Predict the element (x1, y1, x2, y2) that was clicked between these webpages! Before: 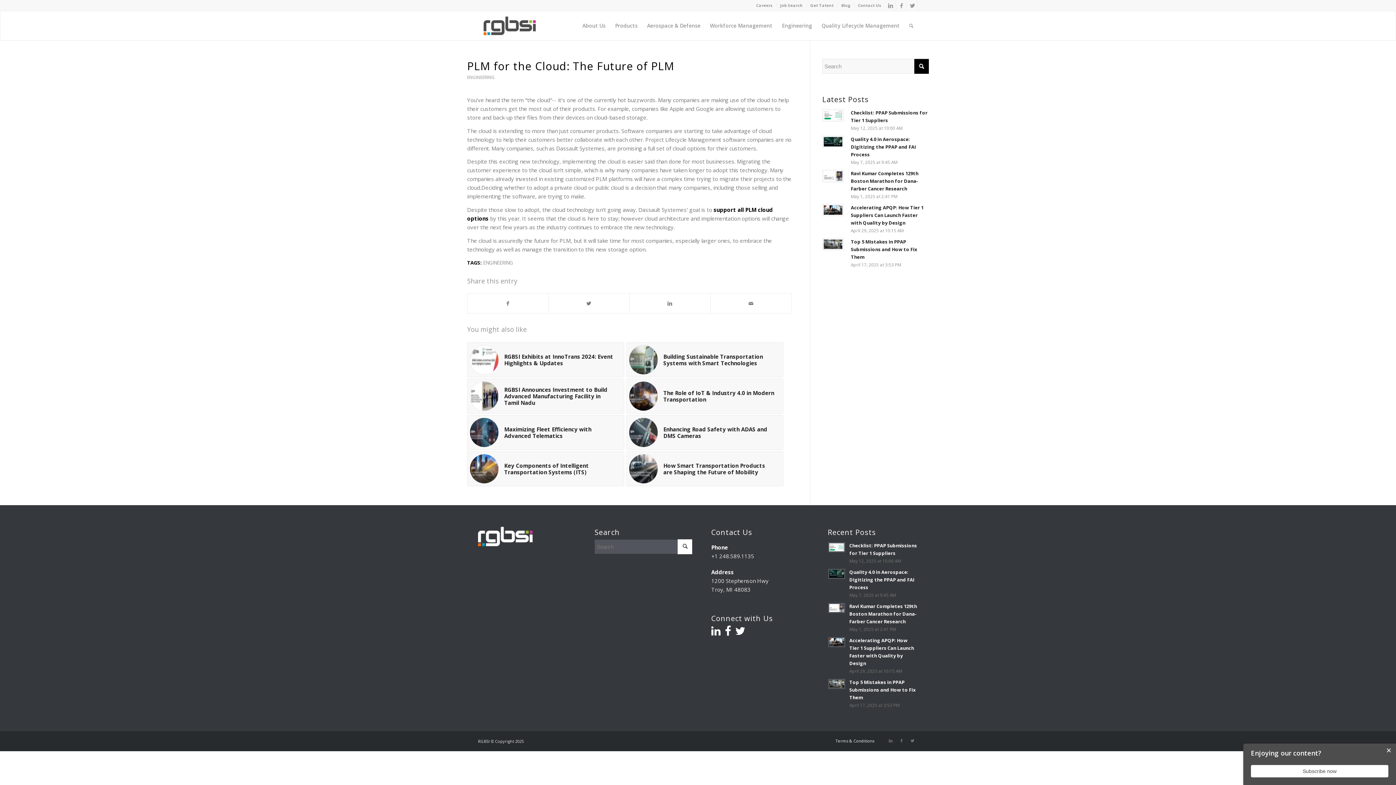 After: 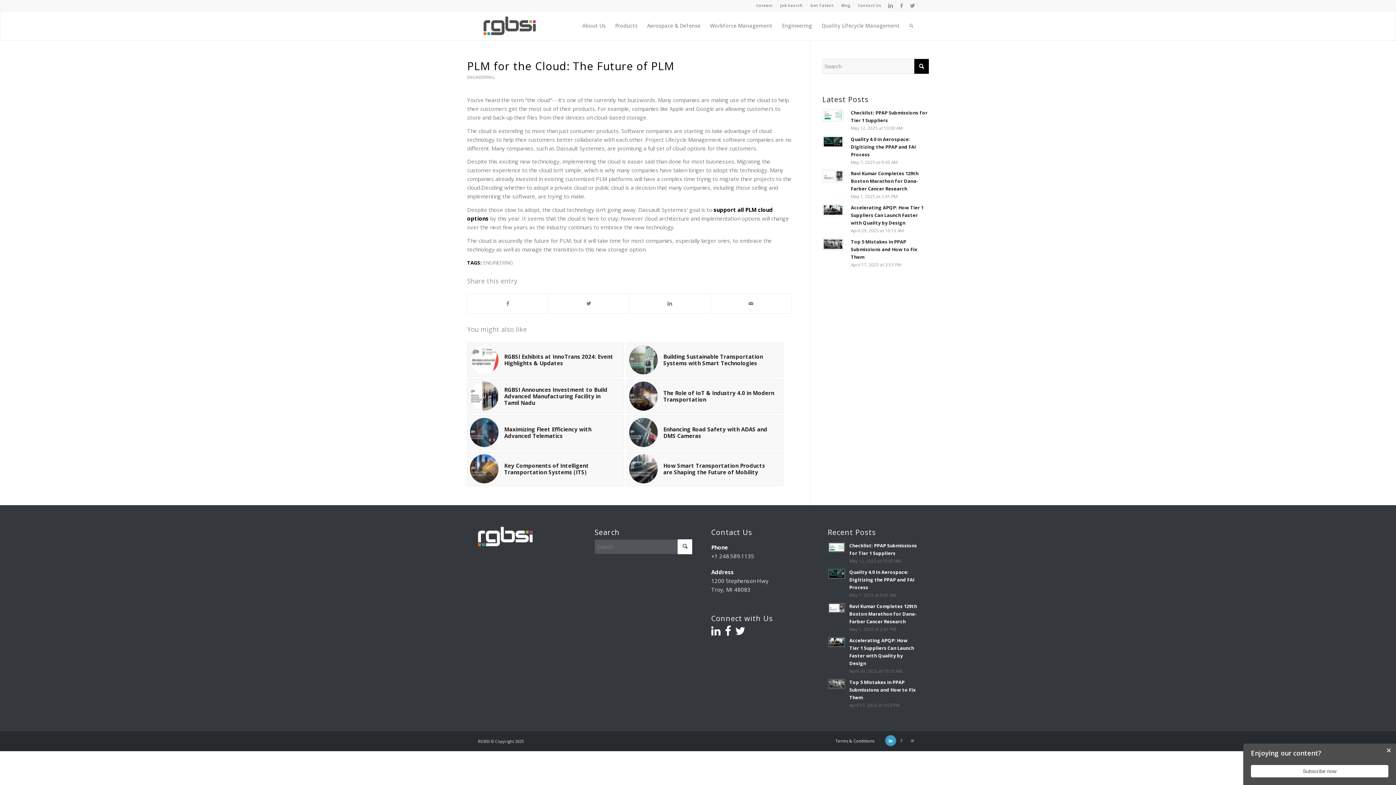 Action: bbox: (885, 735, 896, 746)